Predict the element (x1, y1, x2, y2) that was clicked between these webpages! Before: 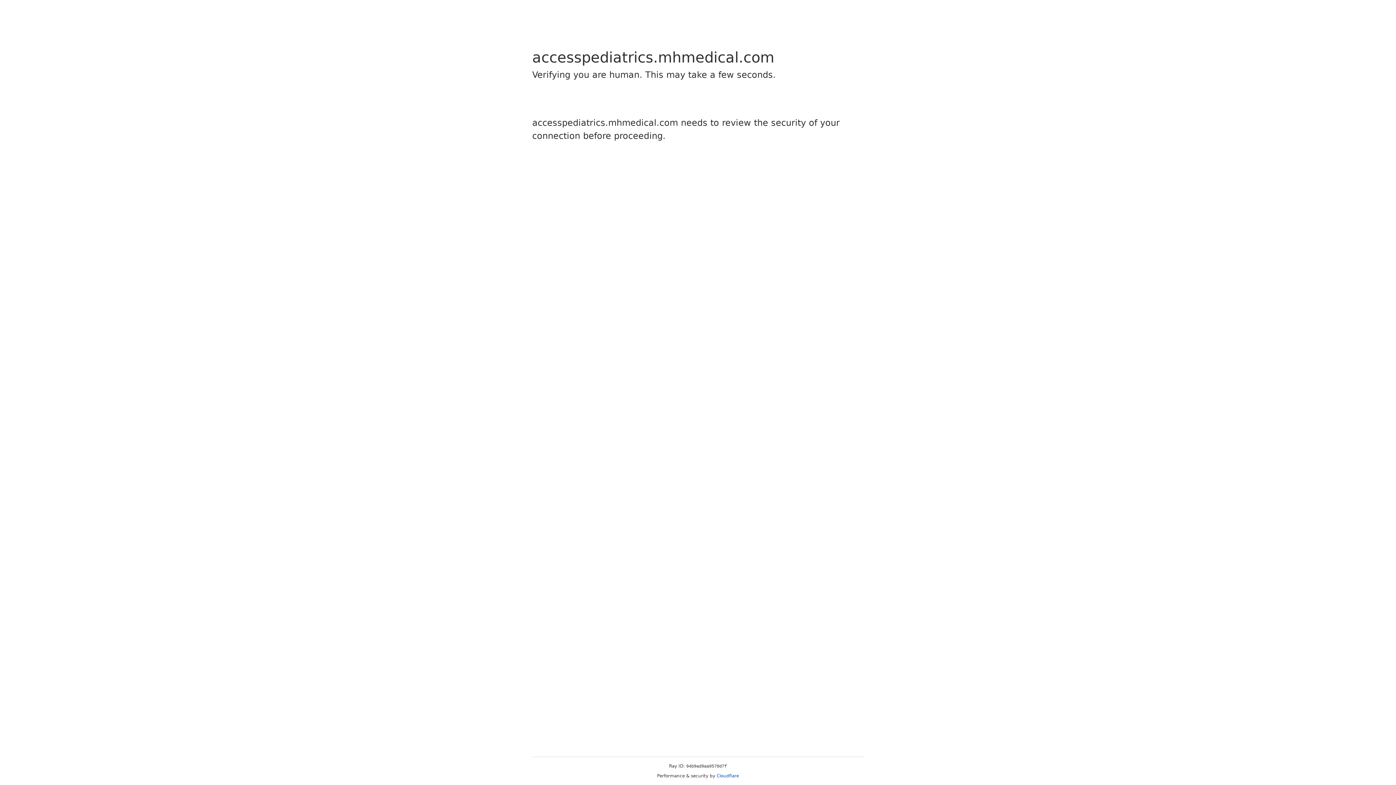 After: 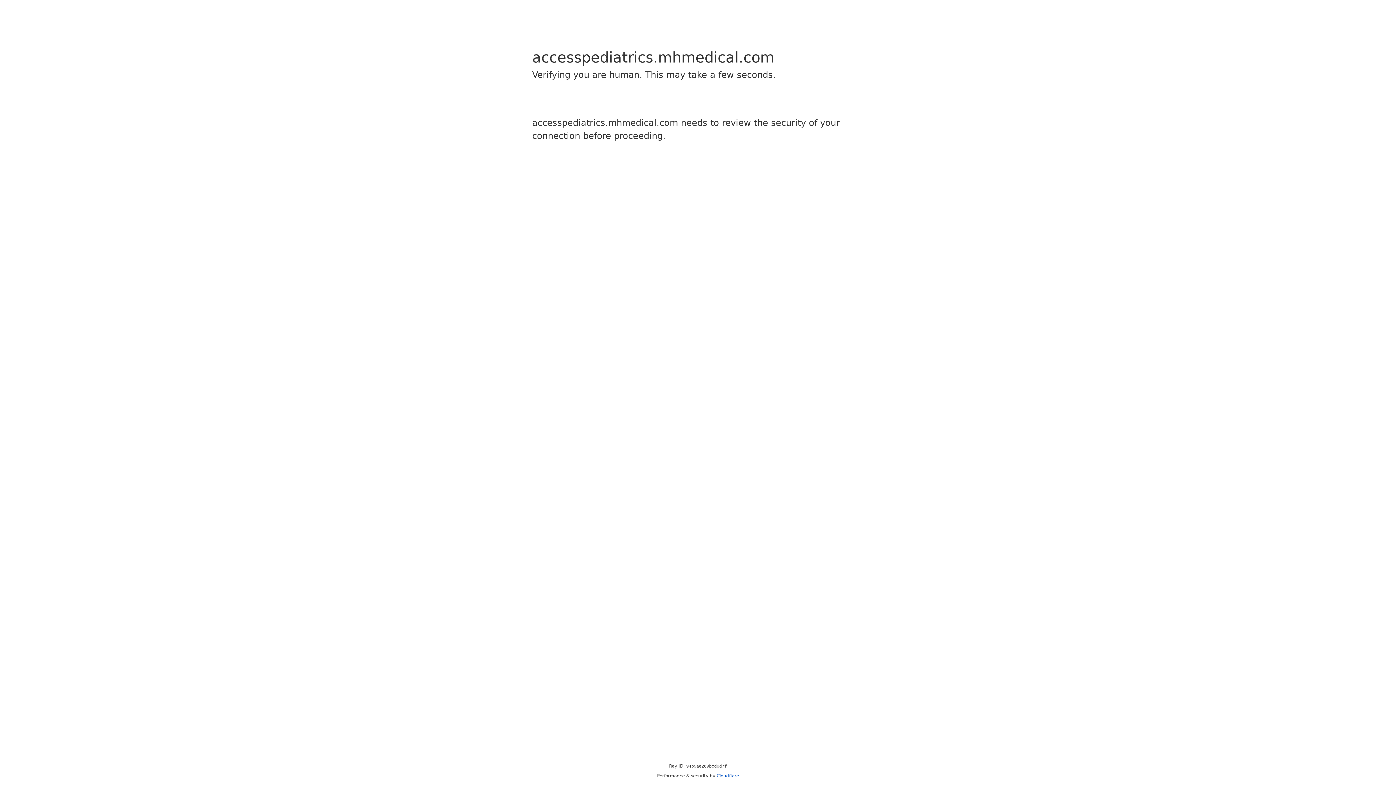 Action: bbox: (716, 773, 739, 778) label: Cloudflare